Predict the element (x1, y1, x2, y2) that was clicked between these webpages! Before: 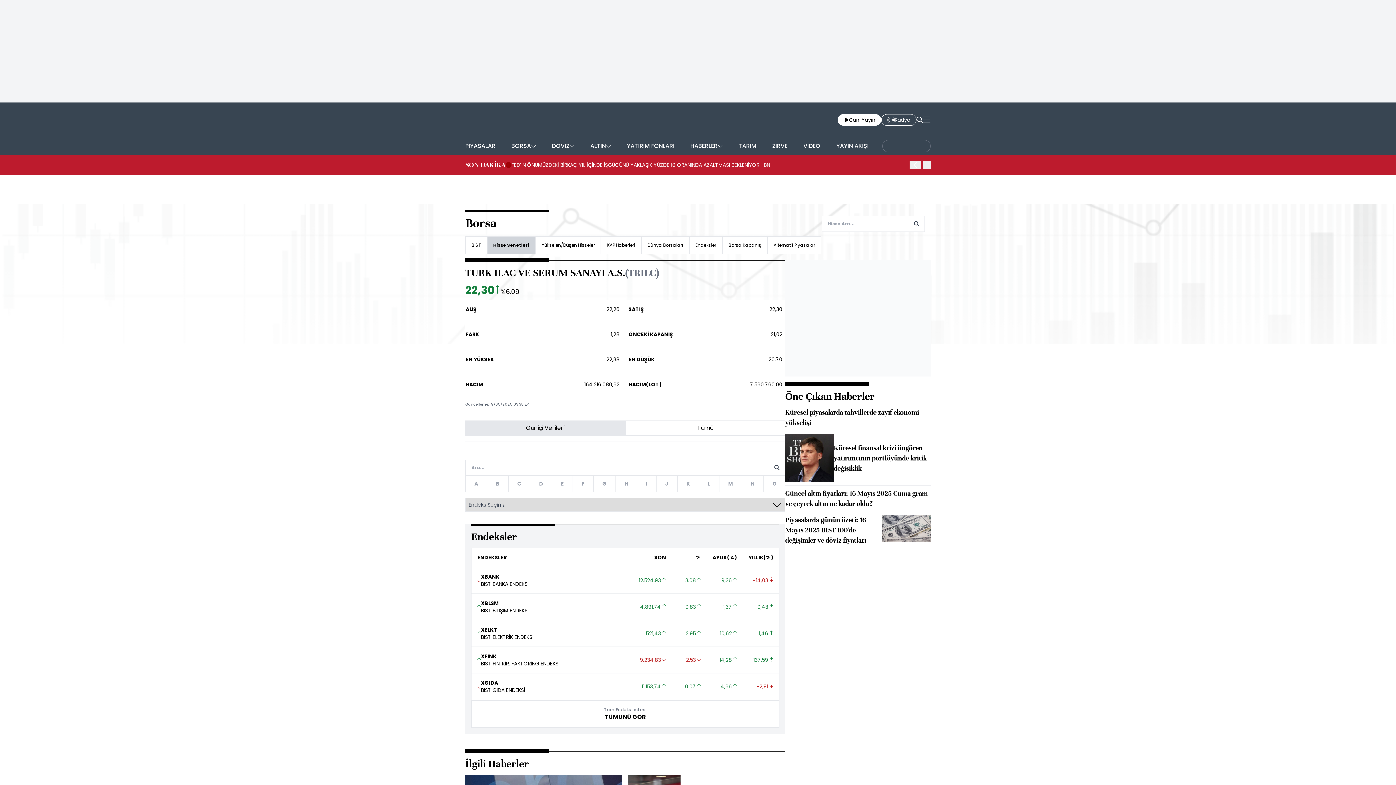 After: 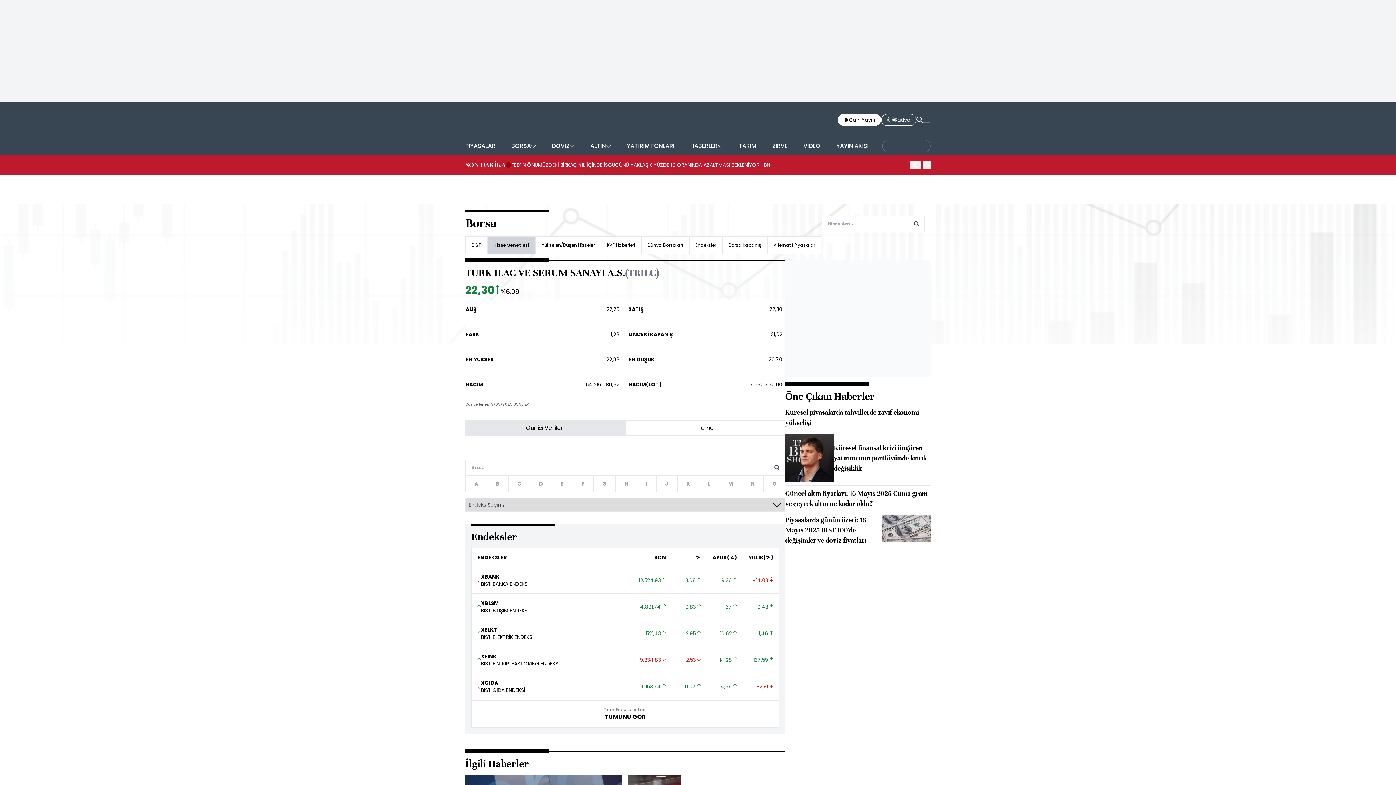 Action: bbox: (882, 137, 930, 154)